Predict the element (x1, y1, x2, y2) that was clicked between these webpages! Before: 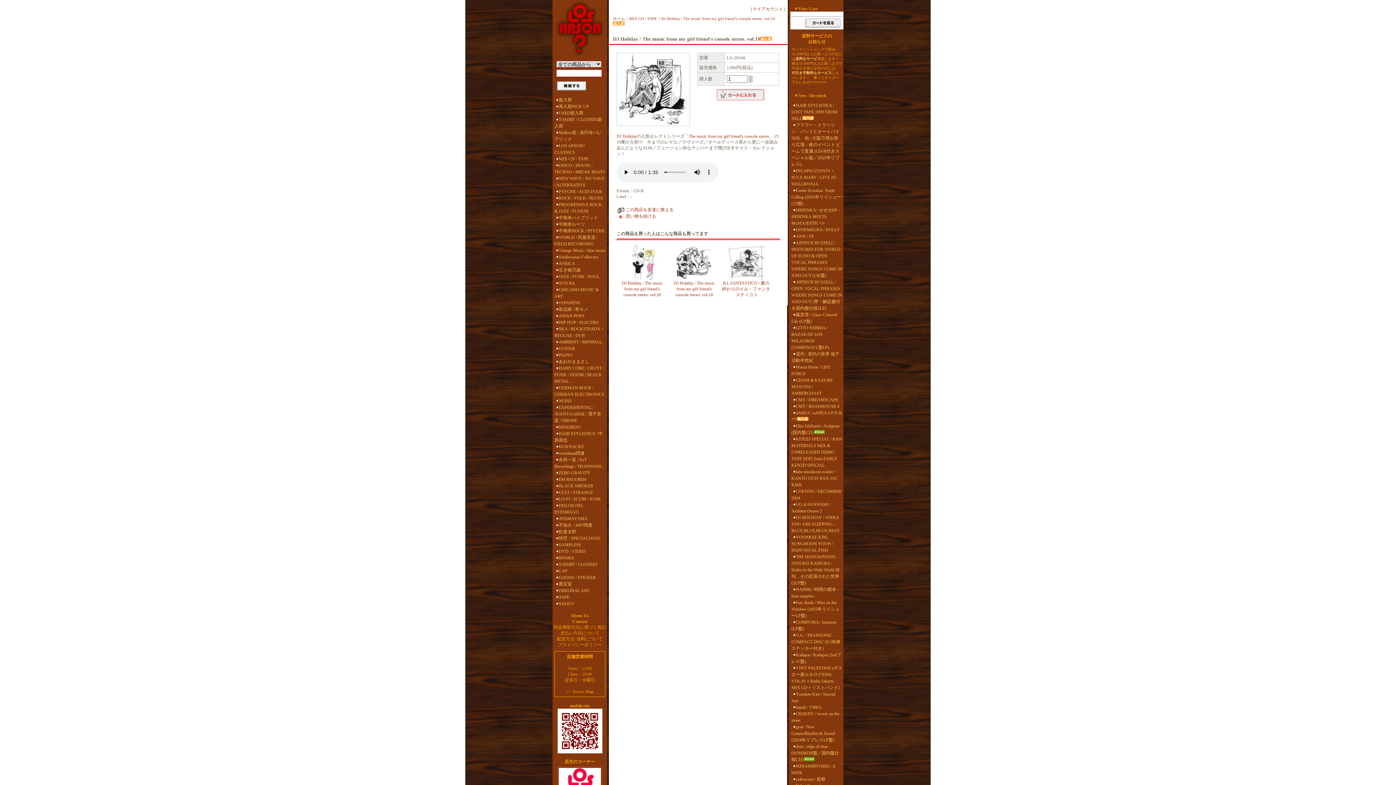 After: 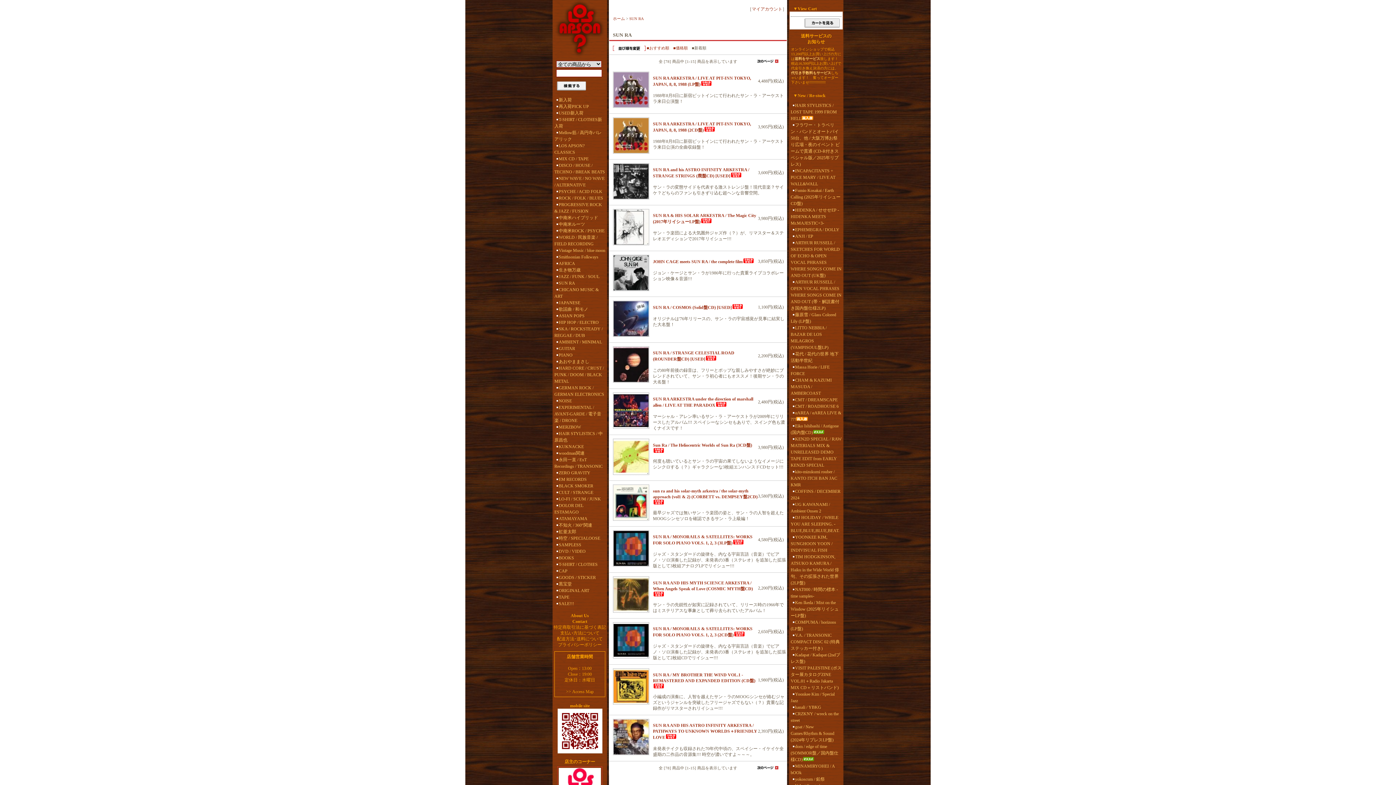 Action: bbox: (554, 280, 605, 286) label: SUN RA